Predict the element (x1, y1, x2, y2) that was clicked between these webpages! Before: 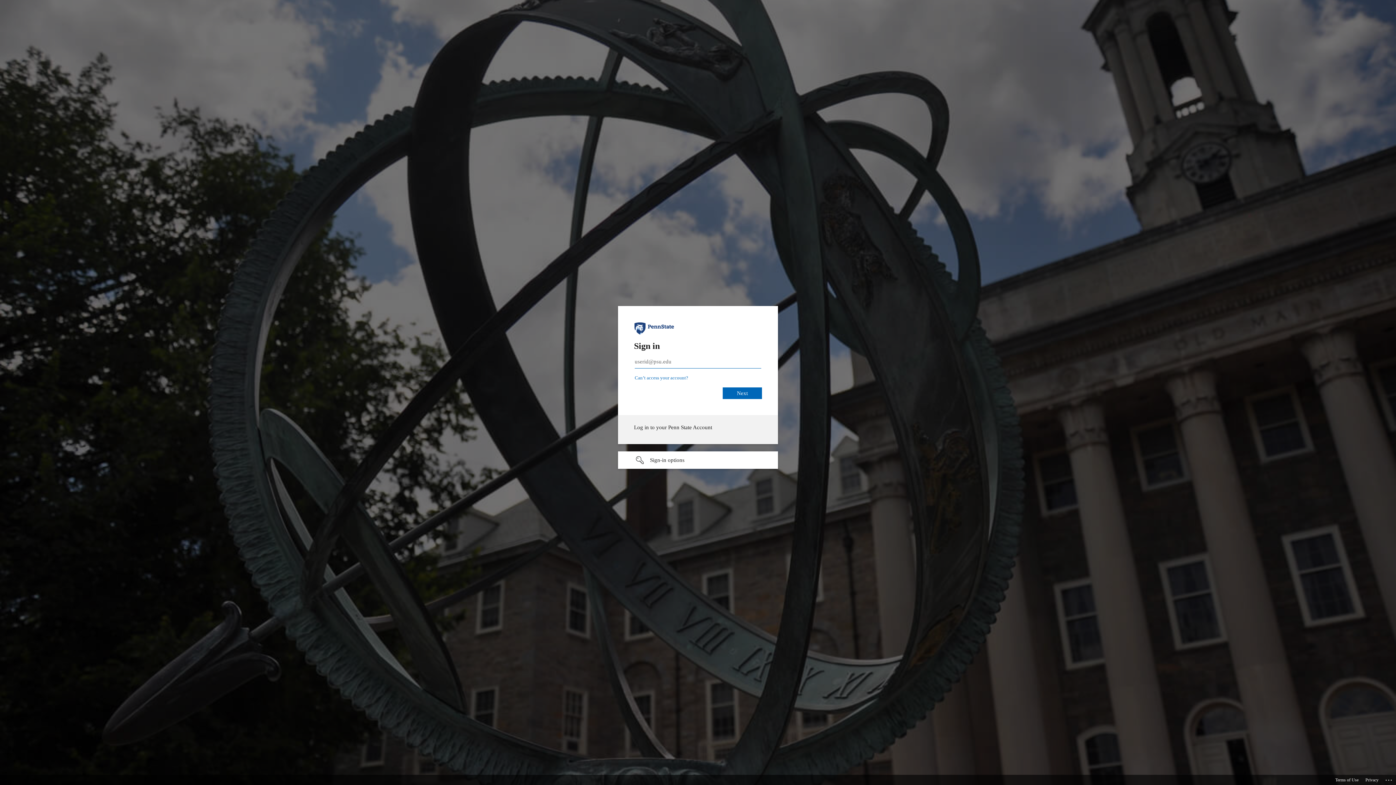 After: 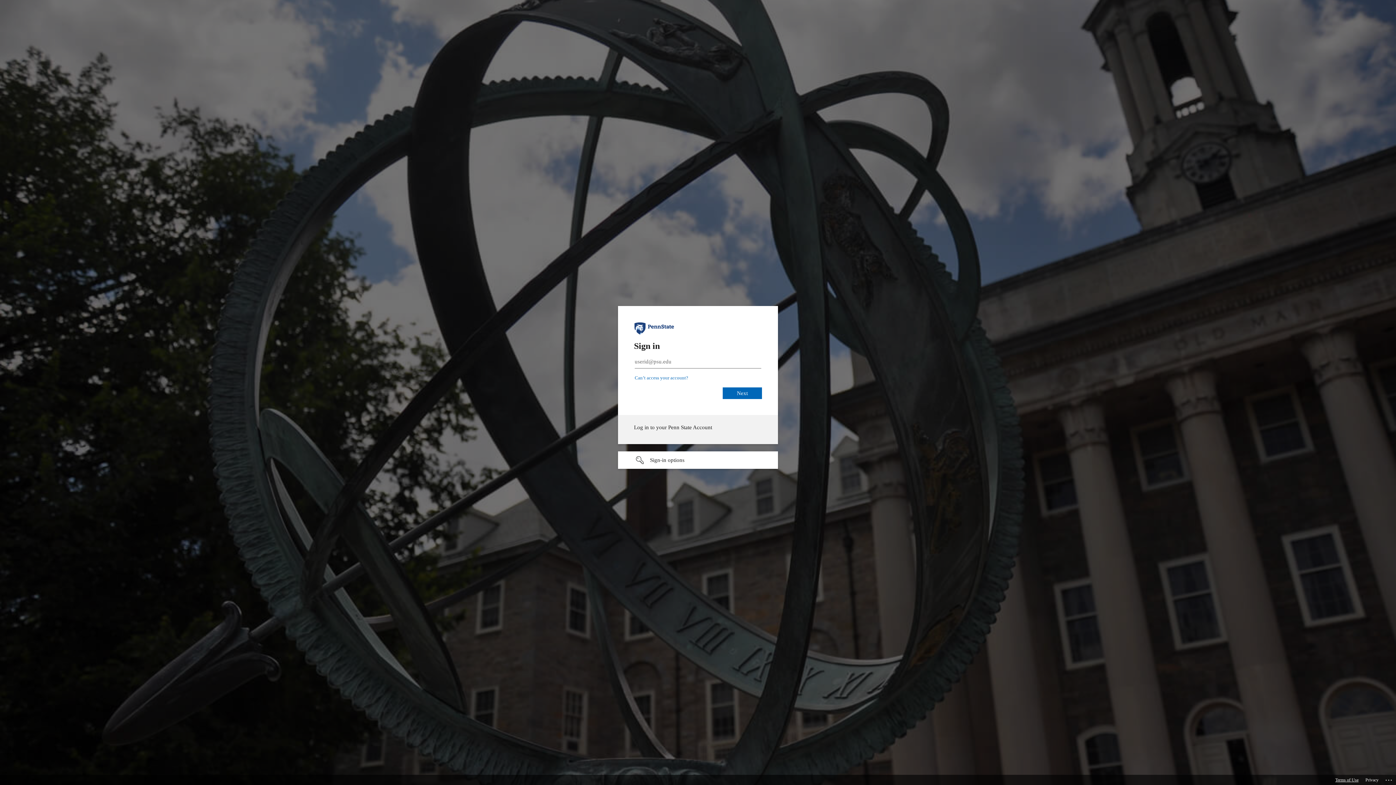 Action: bbox: (1335, 775, 1358, 785) label: Terms of Use